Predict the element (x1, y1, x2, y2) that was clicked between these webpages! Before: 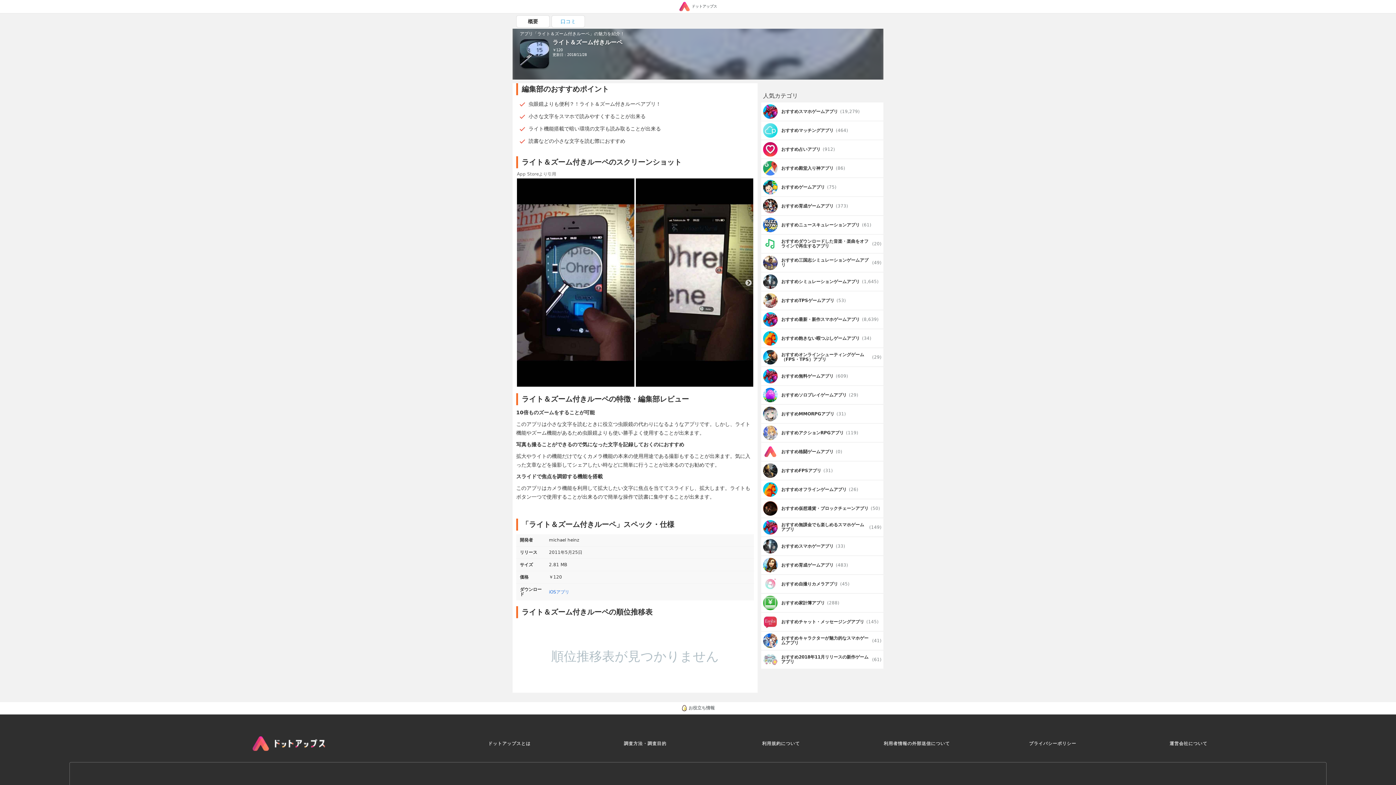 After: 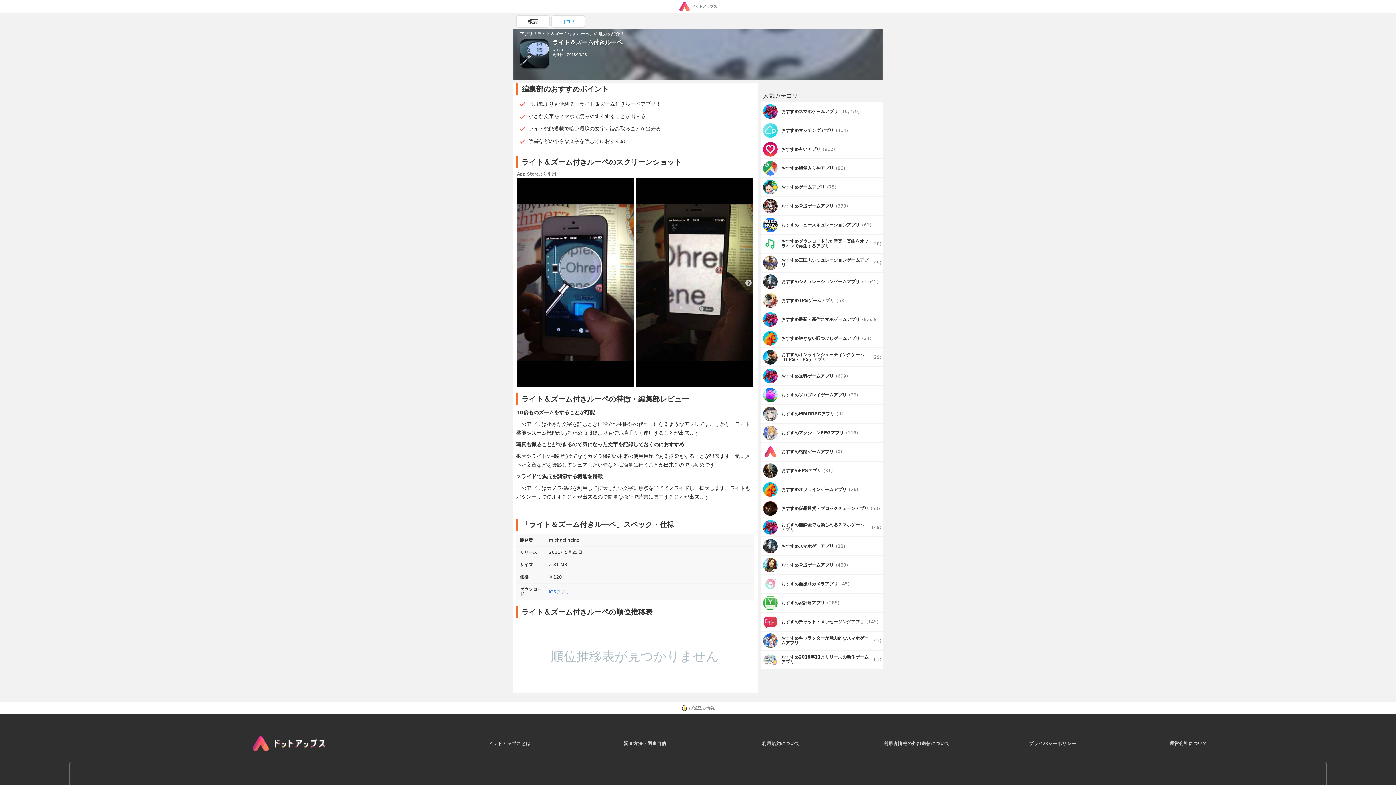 Action: label: アプリ「ライト＆ズーム付きルーペ」の魅力を紹介！

ライト＆ズーム付きルーペ

￥120

更新日：2018/11/28 bbox: (512, 28, 883, 79)